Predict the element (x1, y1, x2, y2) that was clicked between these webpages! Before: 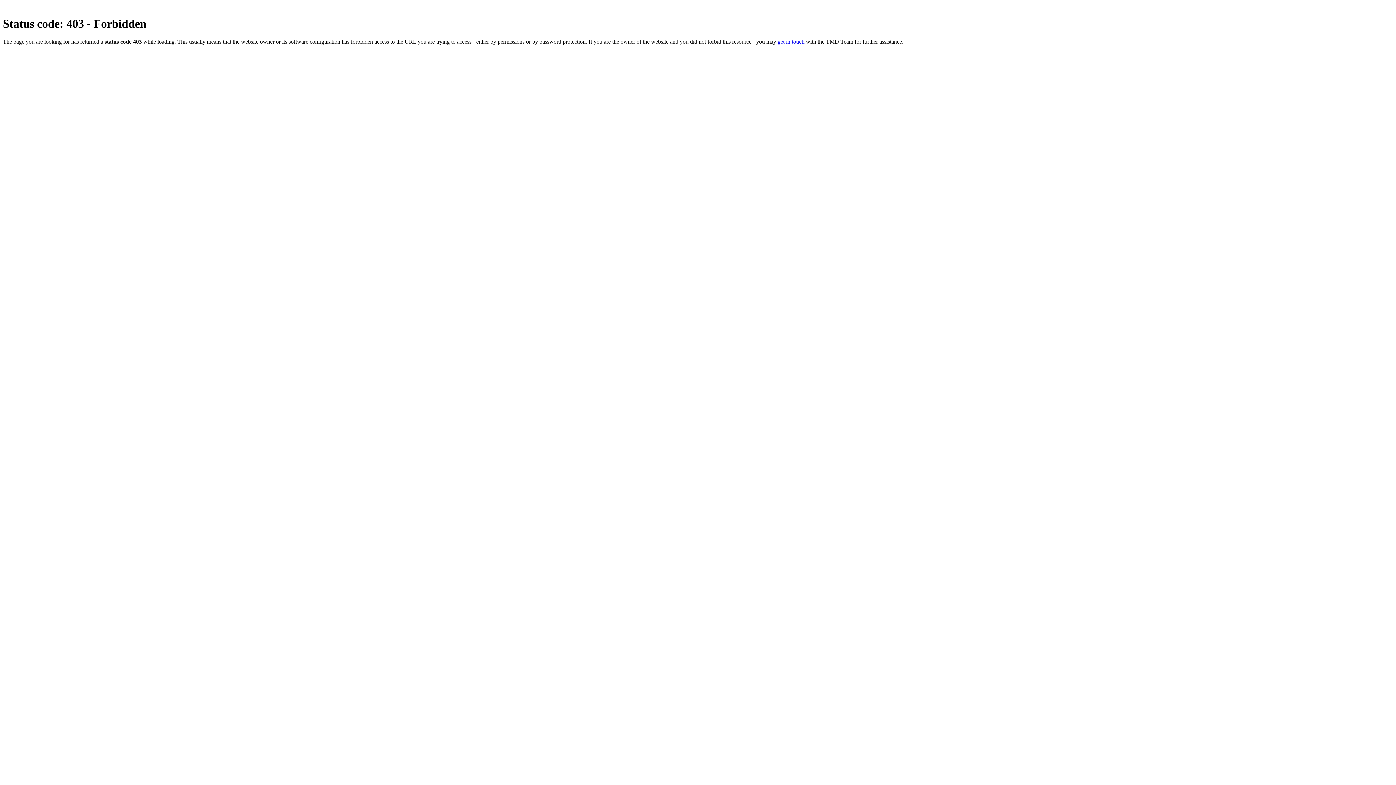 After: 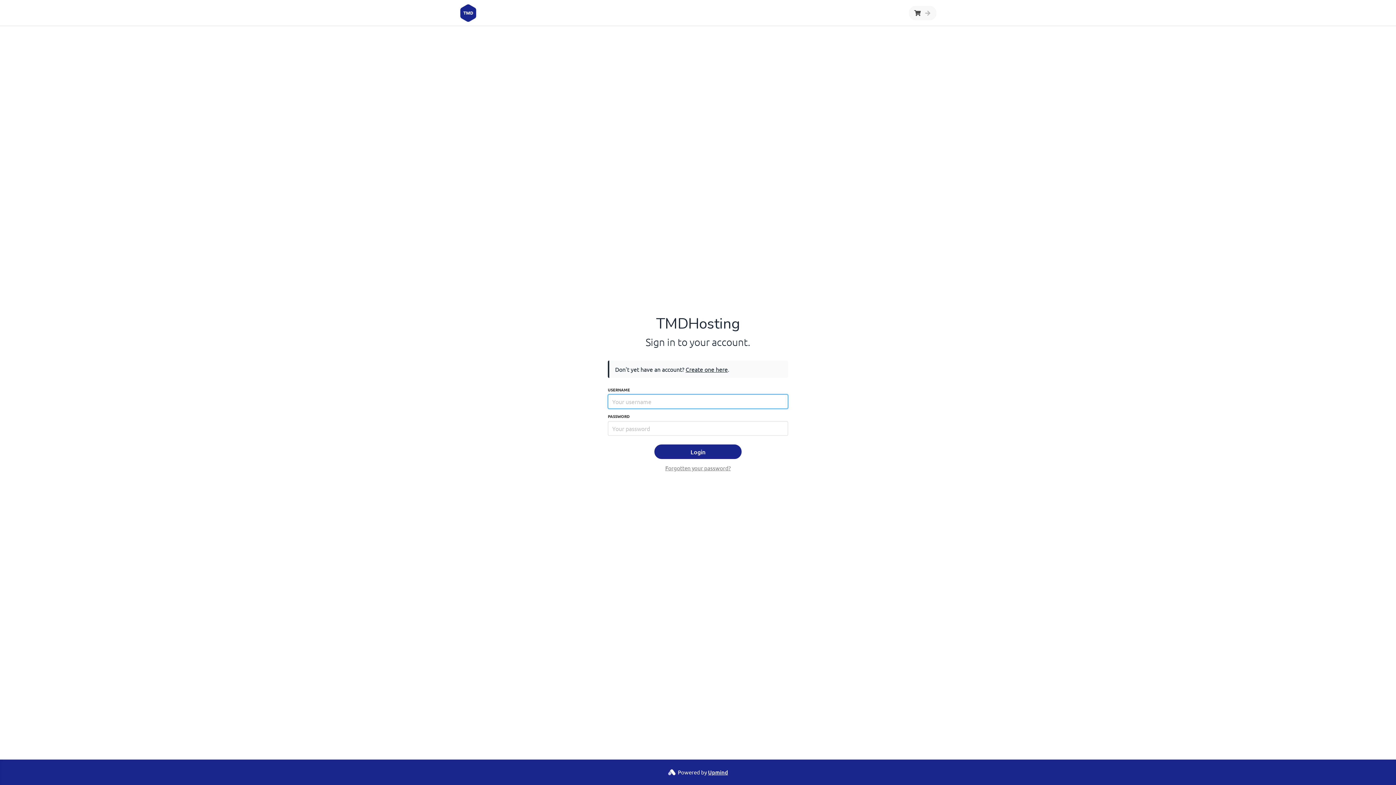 Action: label: get in touch bbox: (777, 38, 804, 44)